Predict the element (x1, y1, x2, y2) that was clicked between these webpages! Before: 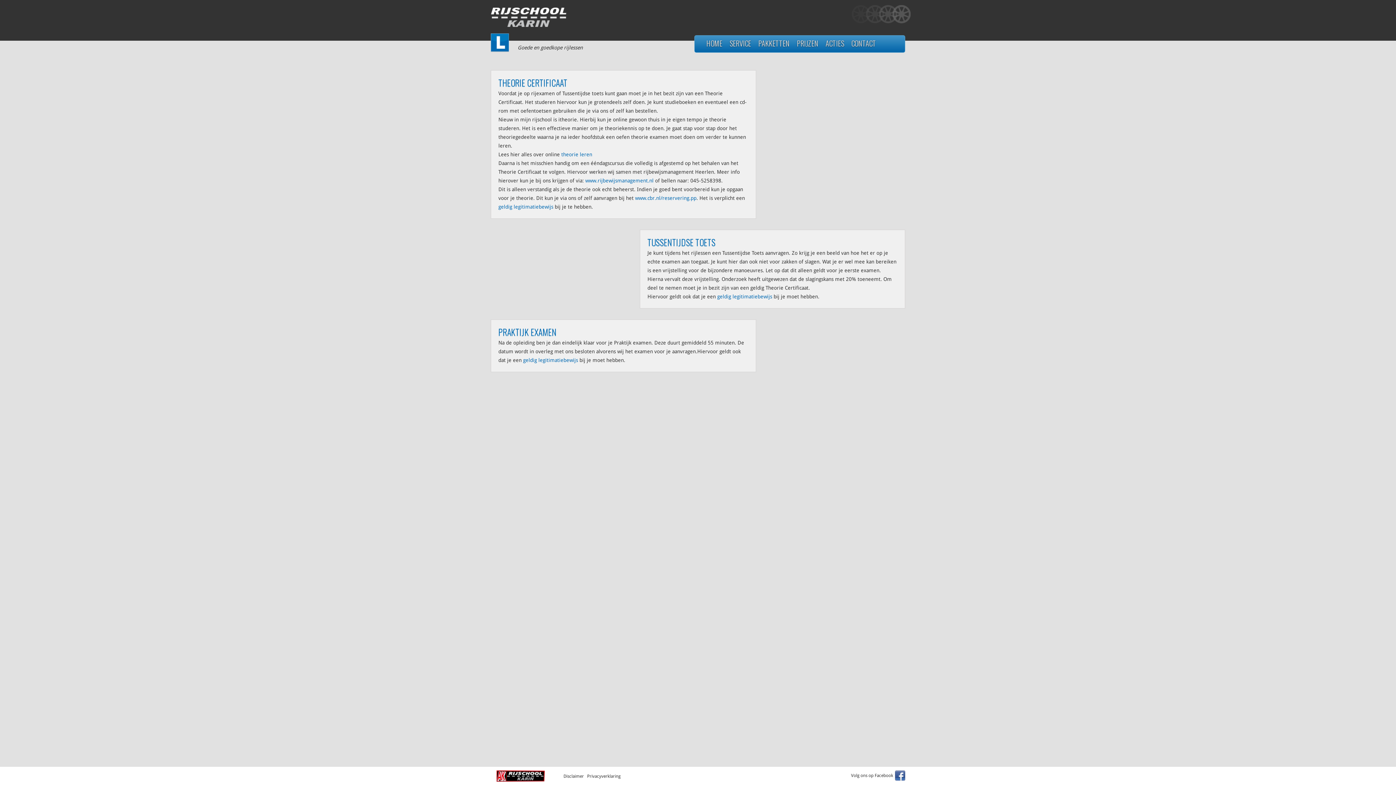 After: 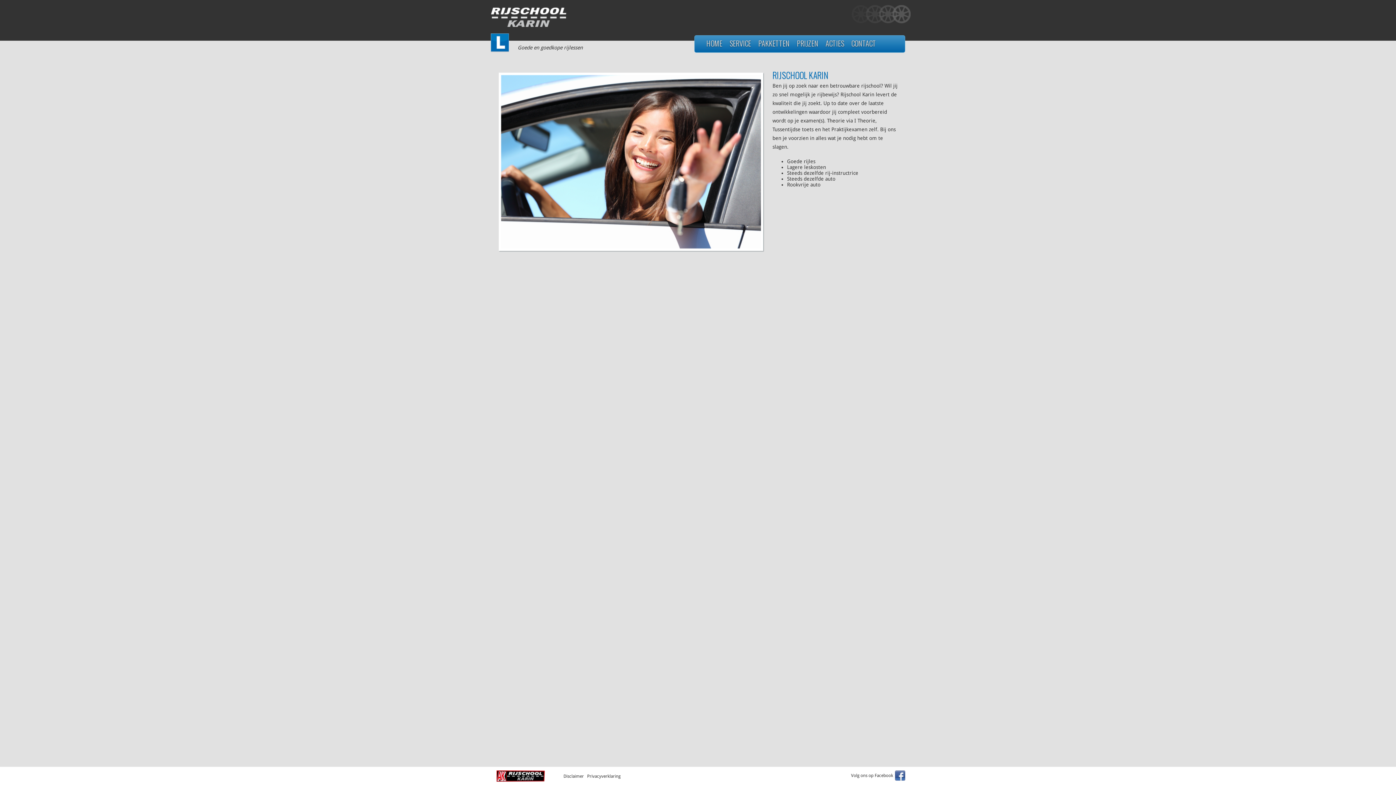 Action: label: HOME bbox: (706, 37, 722, 48)